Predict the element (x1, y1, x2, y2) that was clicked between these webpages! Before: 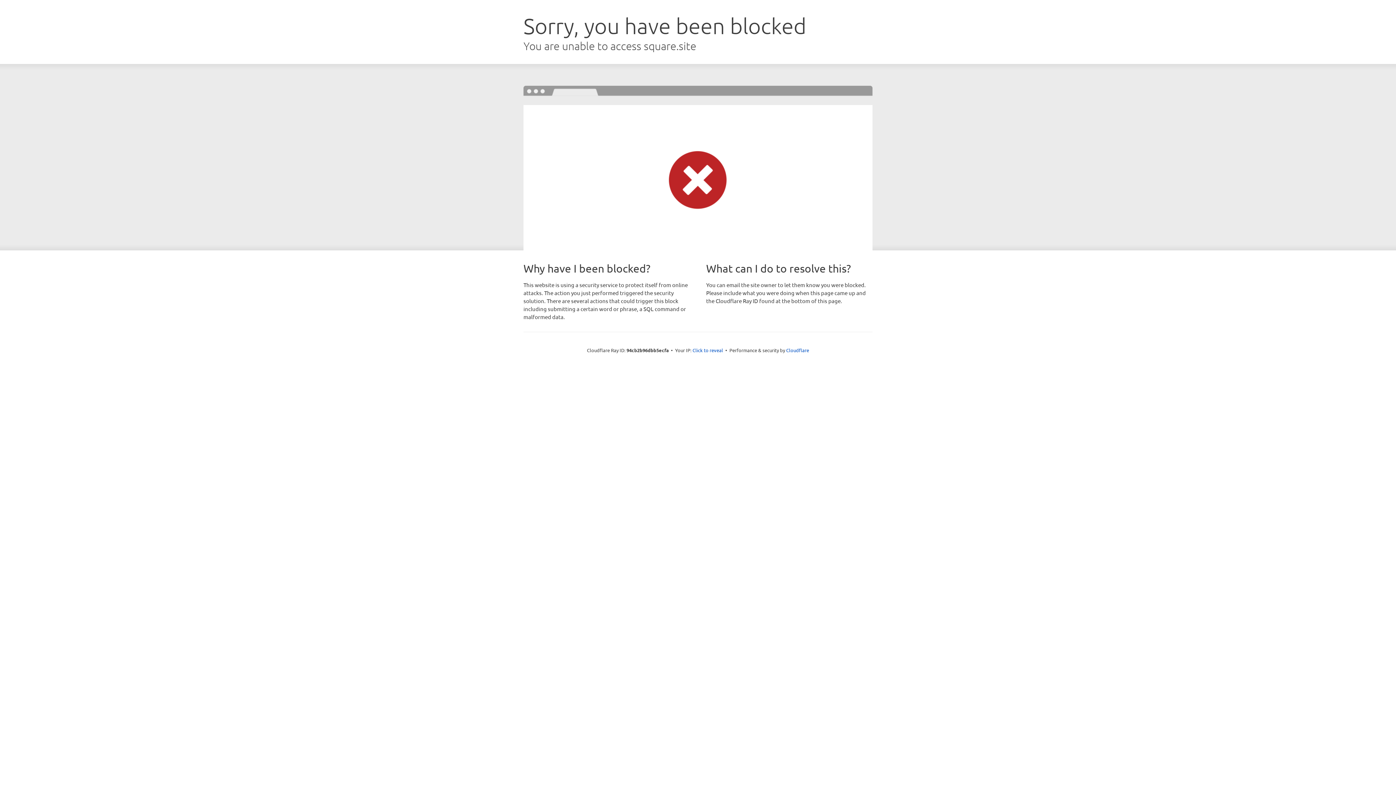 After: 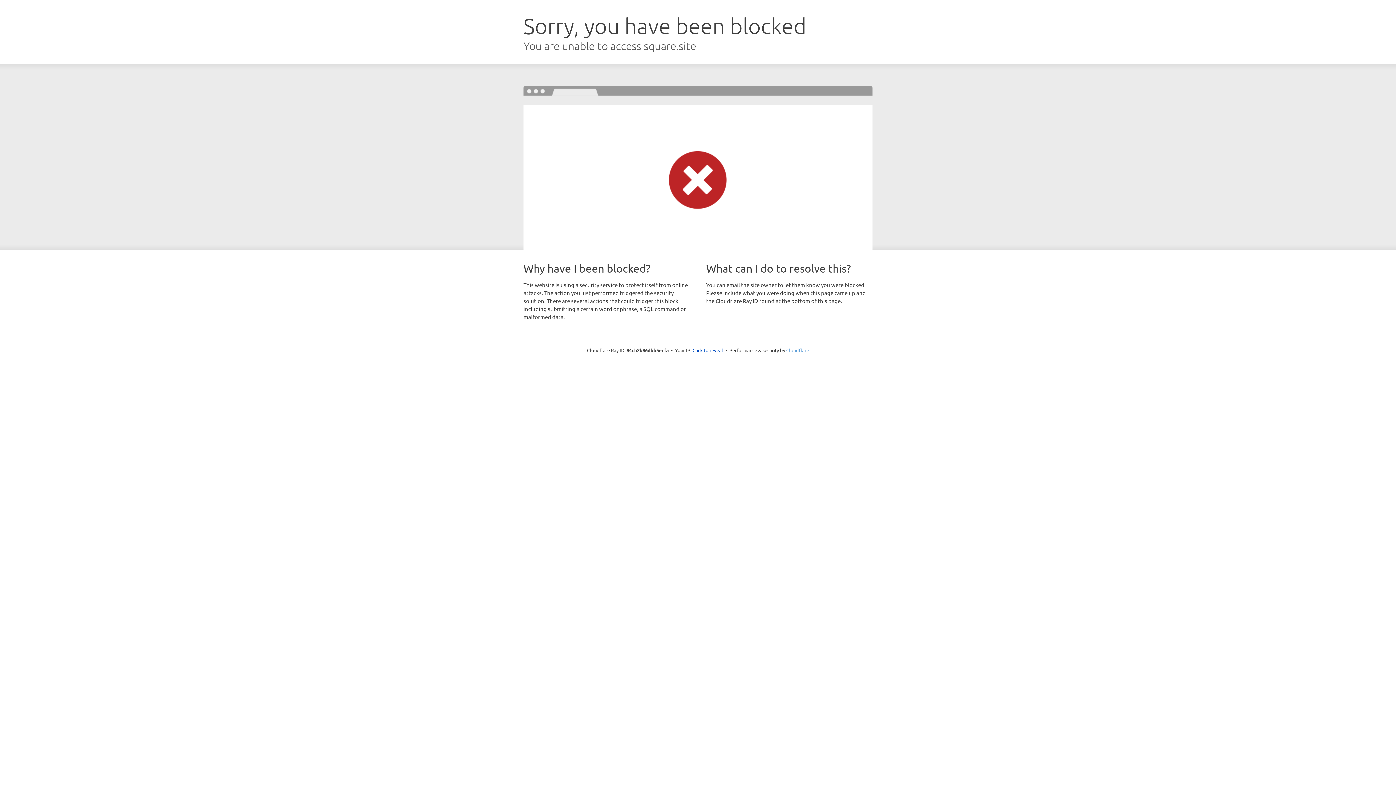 Action: bbox: (786, 347, 809, 353) label: Cloudflare